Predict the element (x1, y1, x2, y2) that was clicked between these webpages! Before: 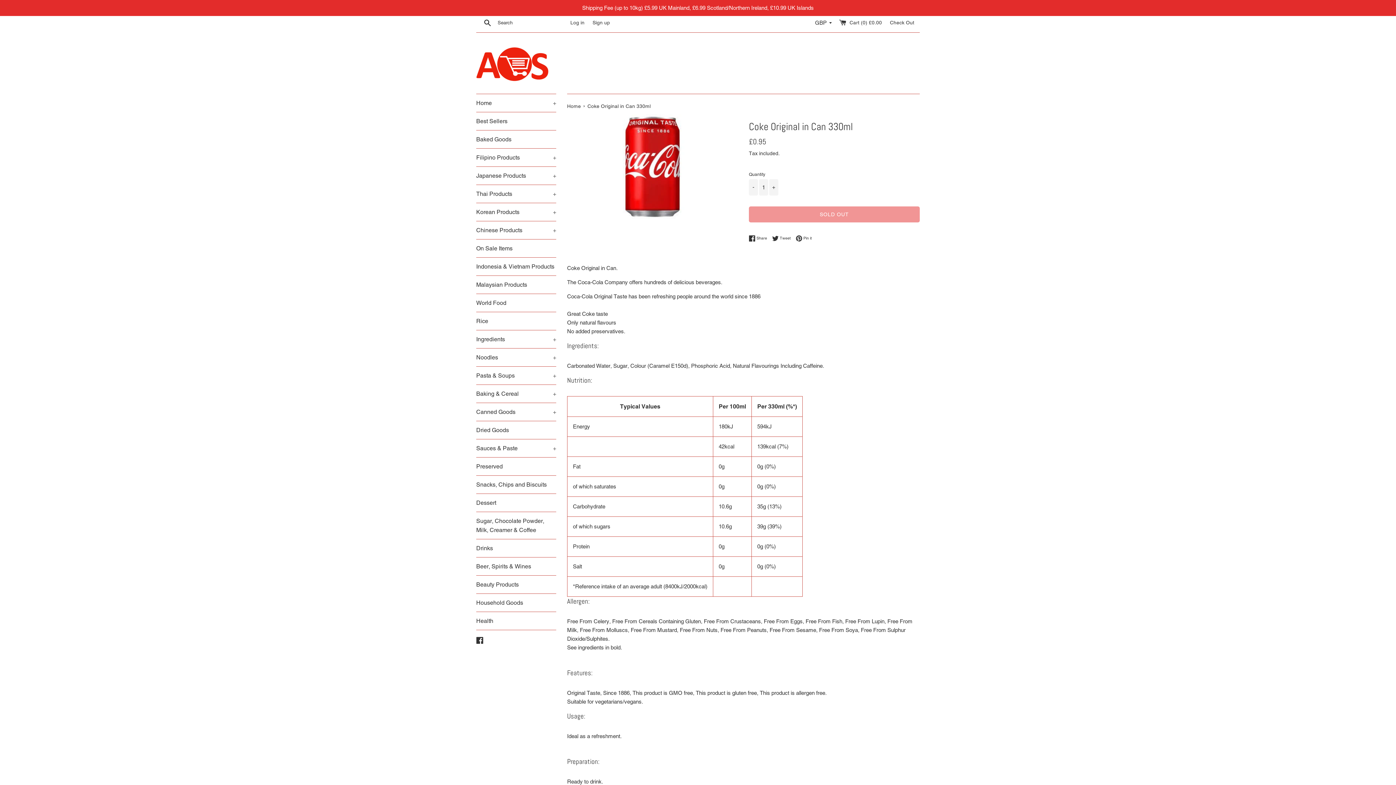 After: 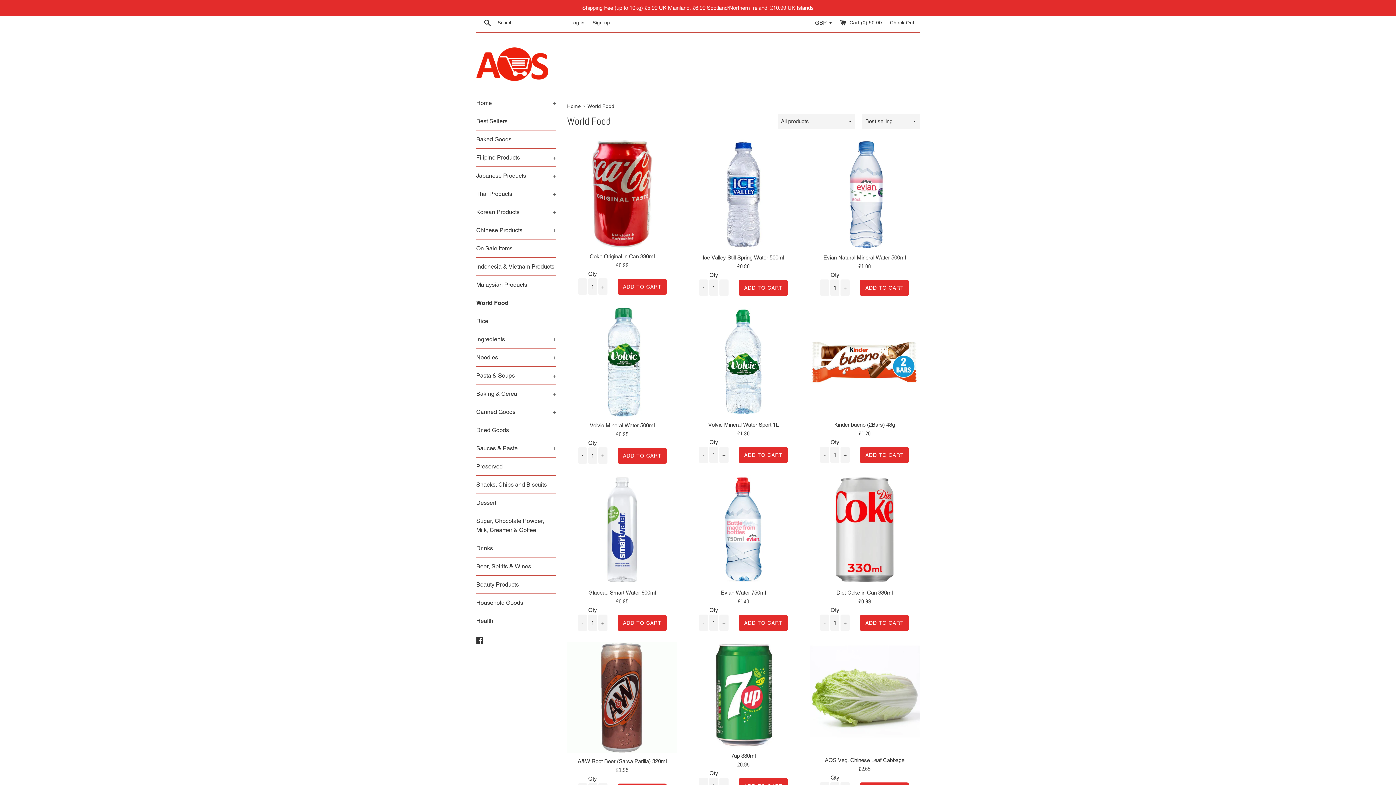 Action: bbox: (476, 294, 556, 311) label: World Food